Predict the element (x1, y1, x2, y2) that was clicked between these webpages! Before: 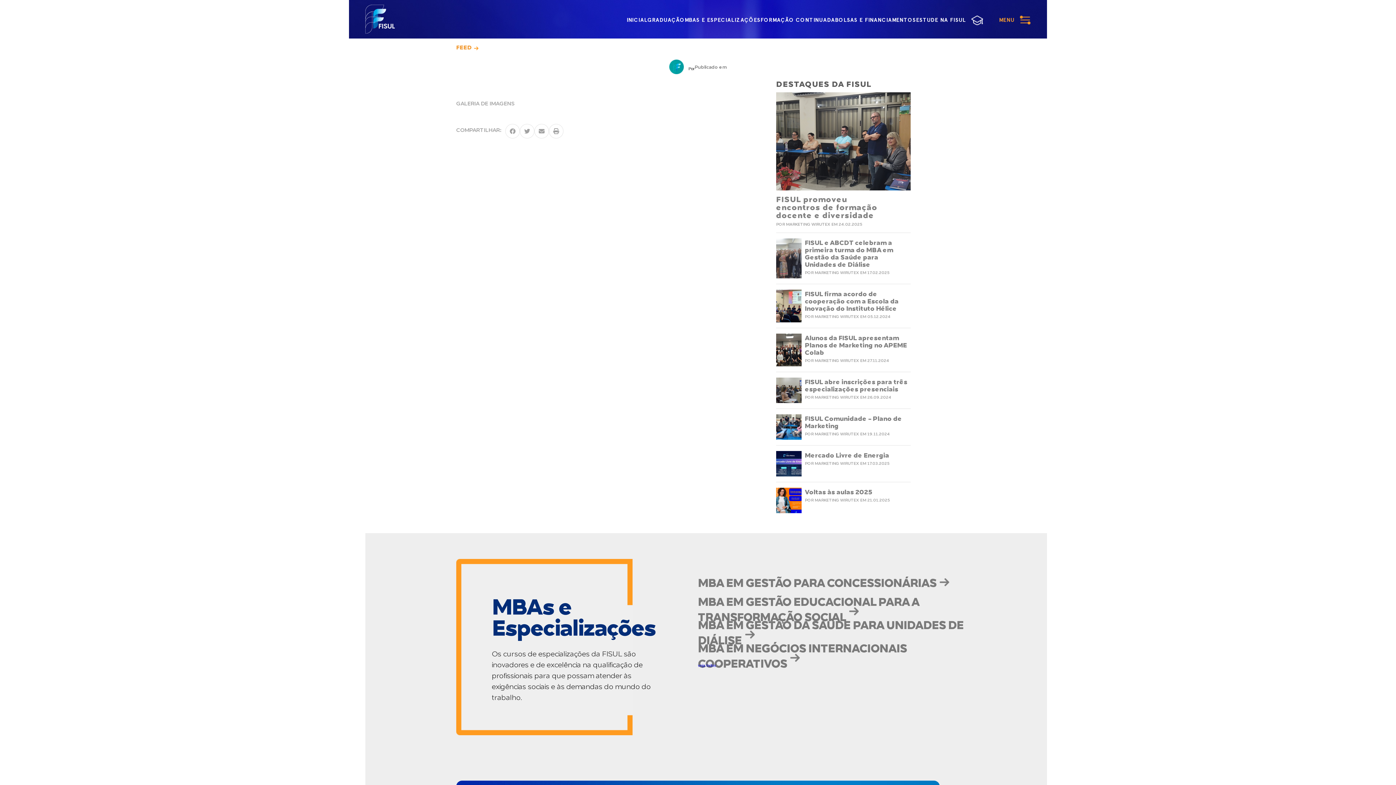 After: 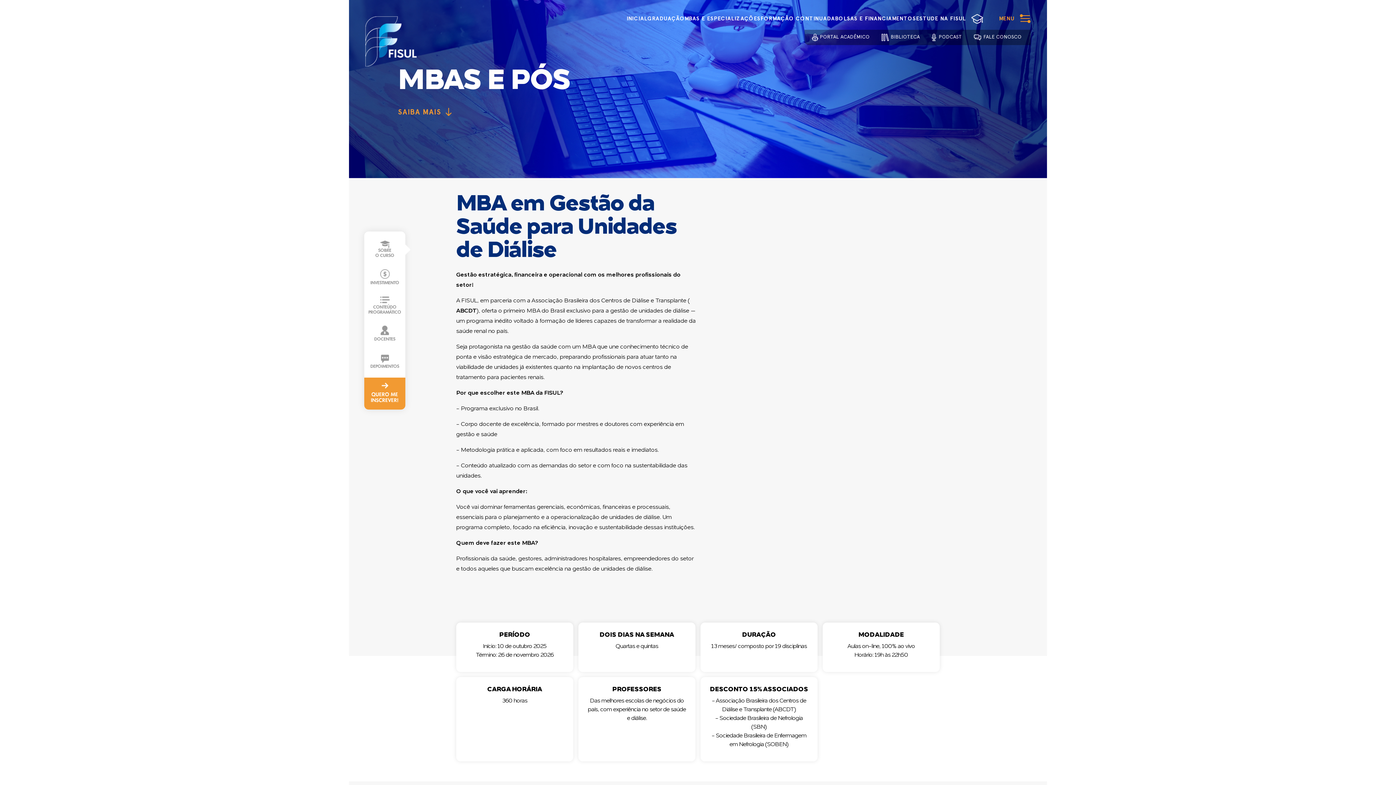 Action: bbox: (698, 620, 964, 642) label: MBA EM GESTÃO DA SAÚDE PARA UNIDADES DE DIÁLISE